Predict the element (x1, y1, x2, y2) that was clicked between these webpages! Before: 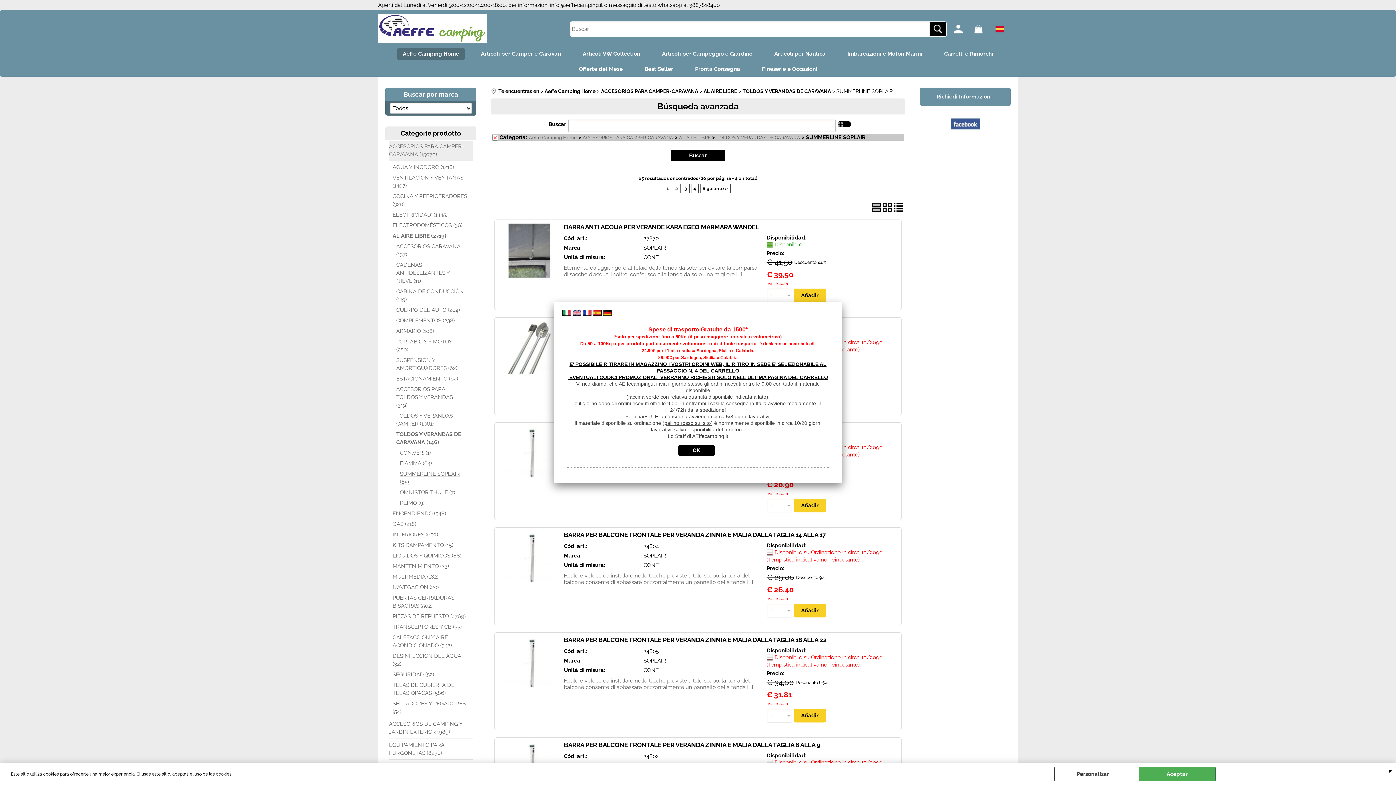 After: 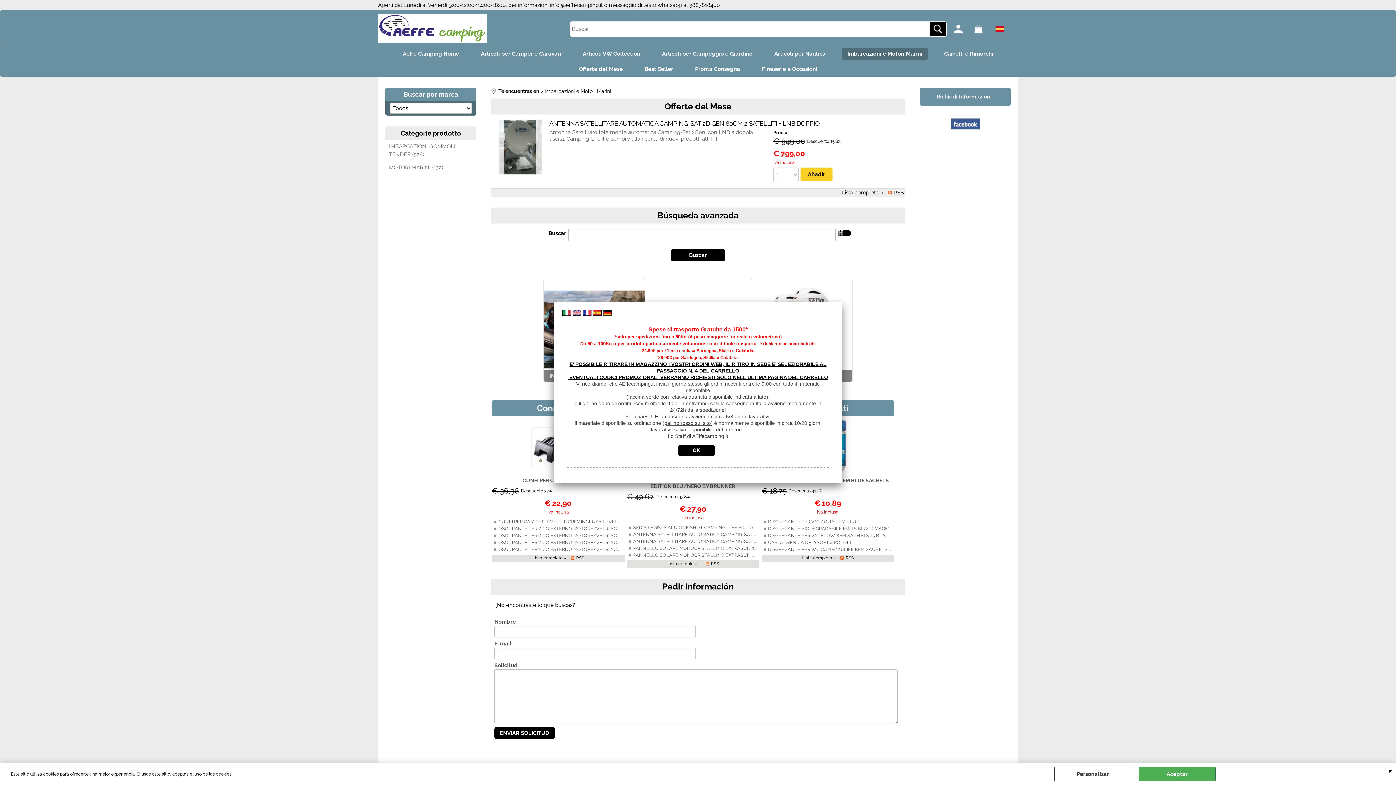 Action: bbox: (842, 48, 928, 59) label: Imbarcazioni e Motori Marini